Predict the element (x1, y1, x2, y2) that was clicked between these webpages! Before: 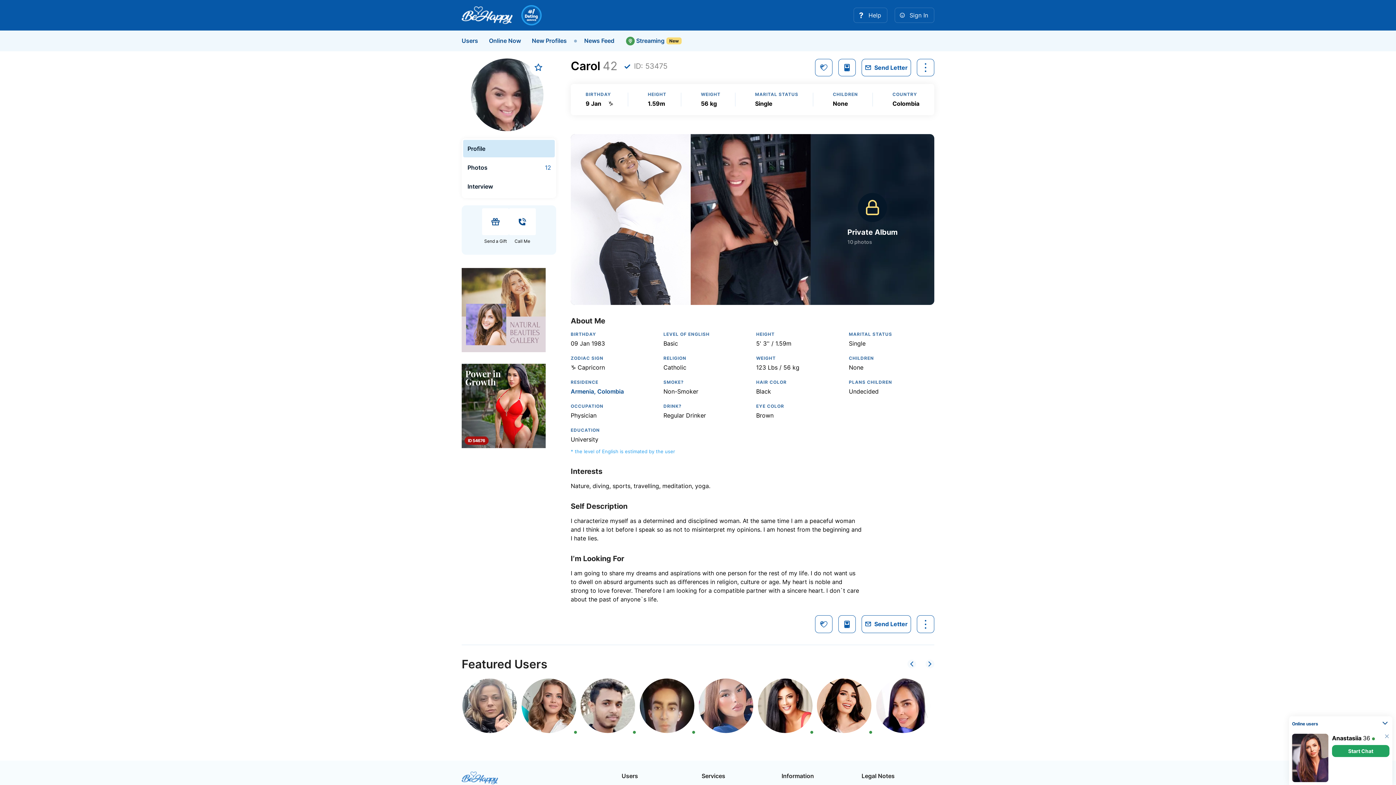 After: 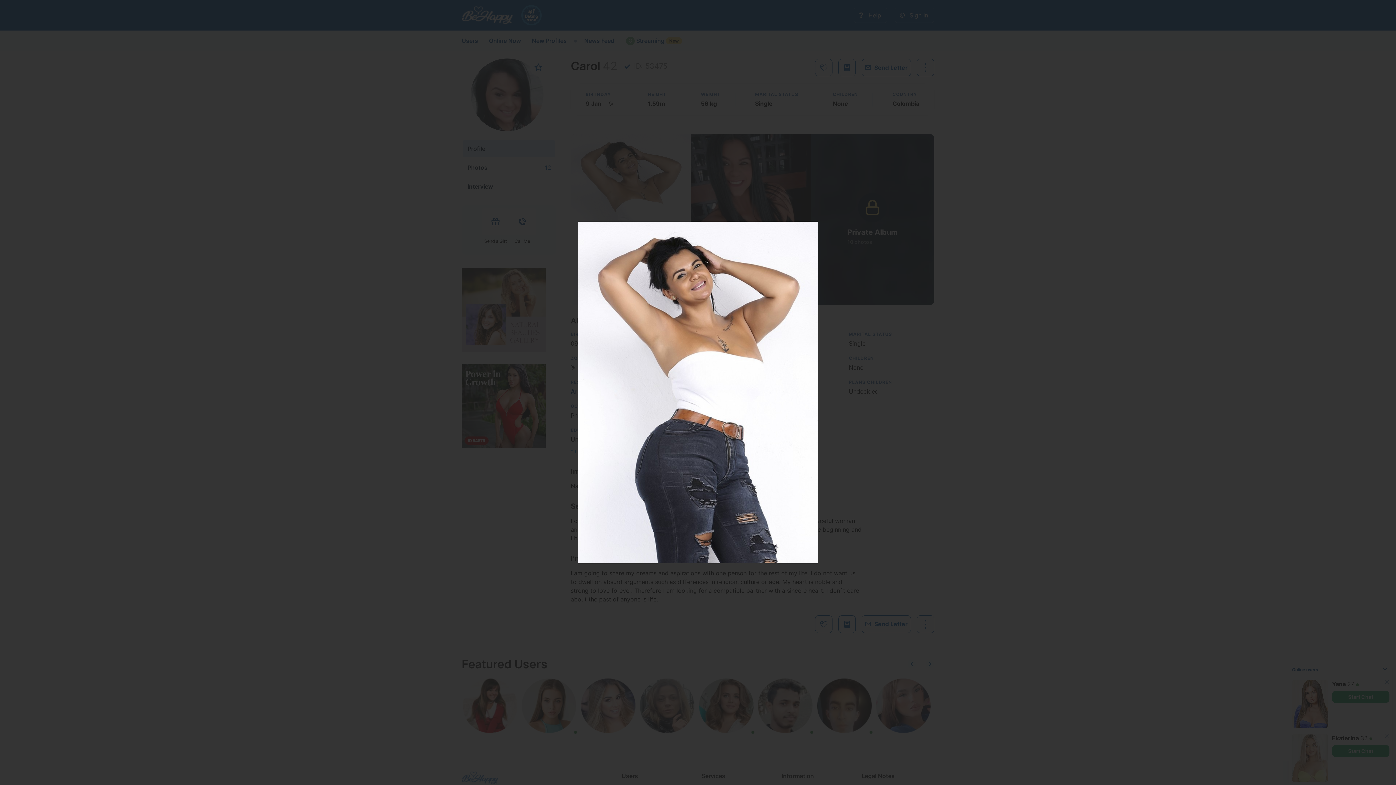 Action: bbox: (570, 134, 690, 305)